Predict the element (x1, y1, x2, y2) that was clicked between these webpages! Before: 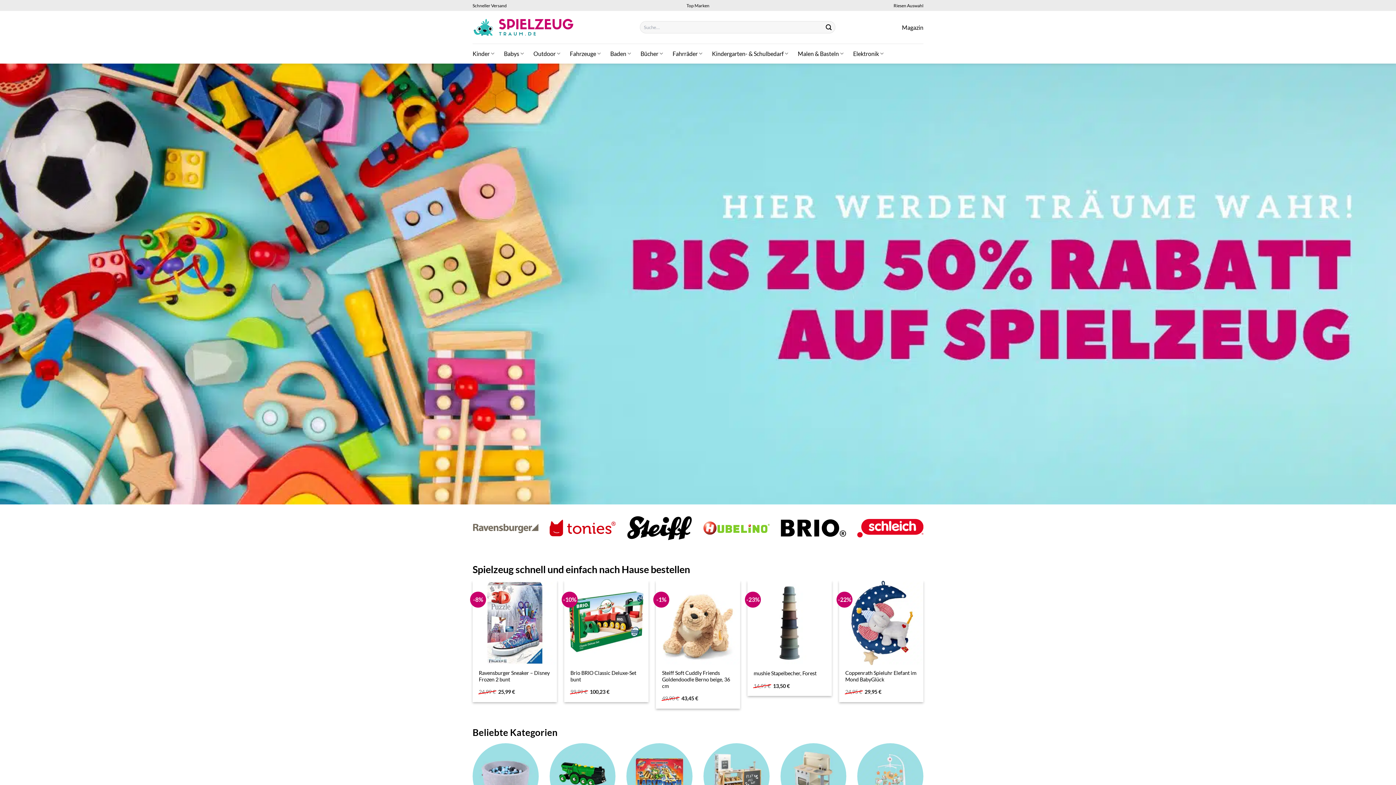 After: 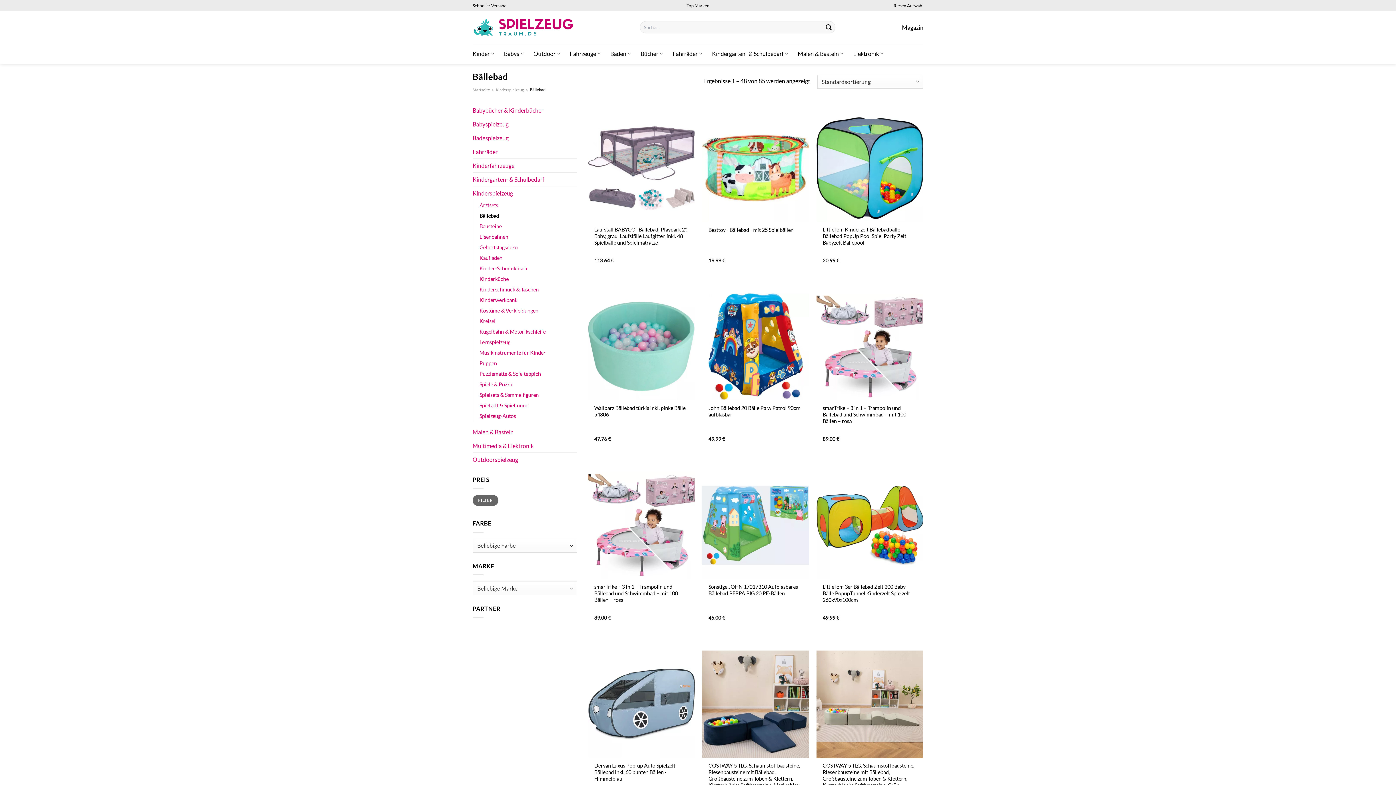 Action: bbox: (472, 743, 538, 809)